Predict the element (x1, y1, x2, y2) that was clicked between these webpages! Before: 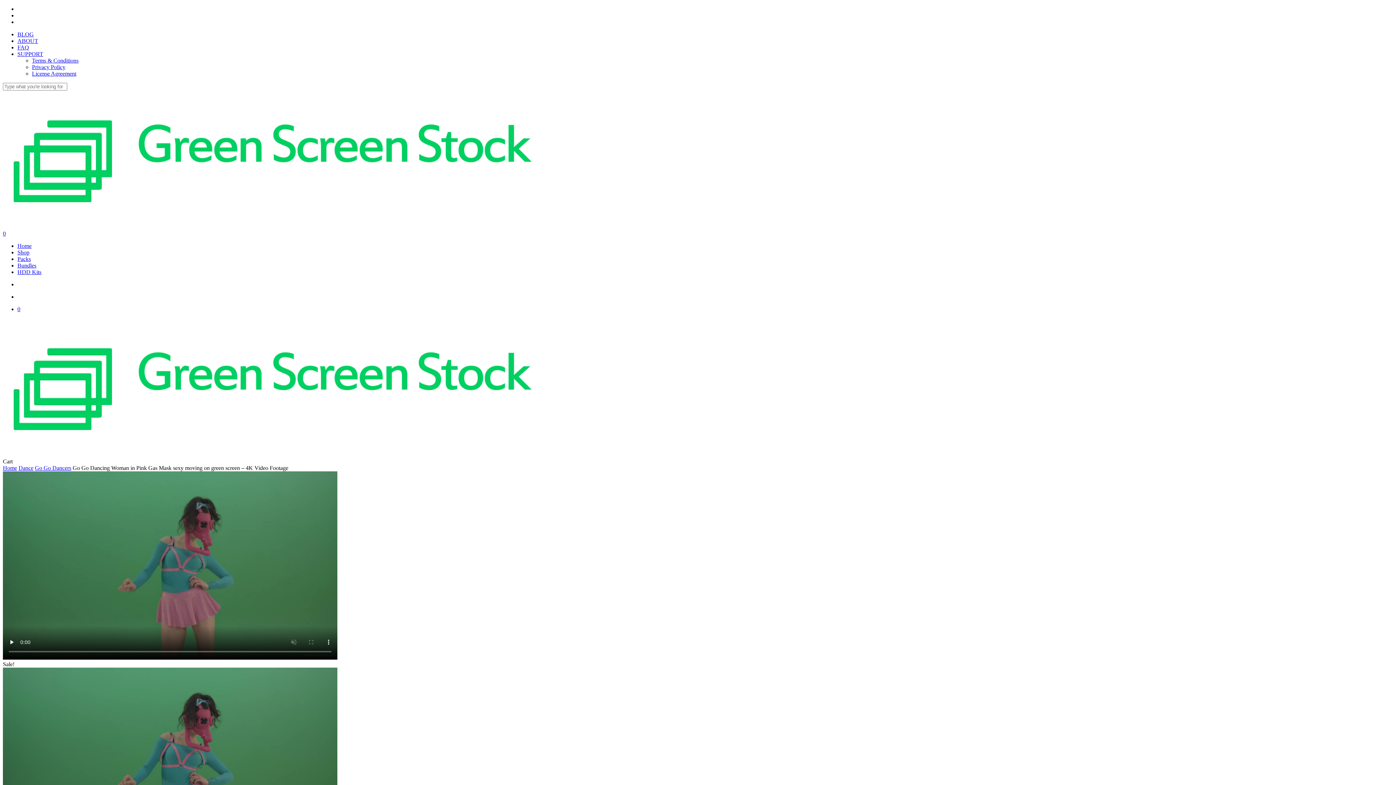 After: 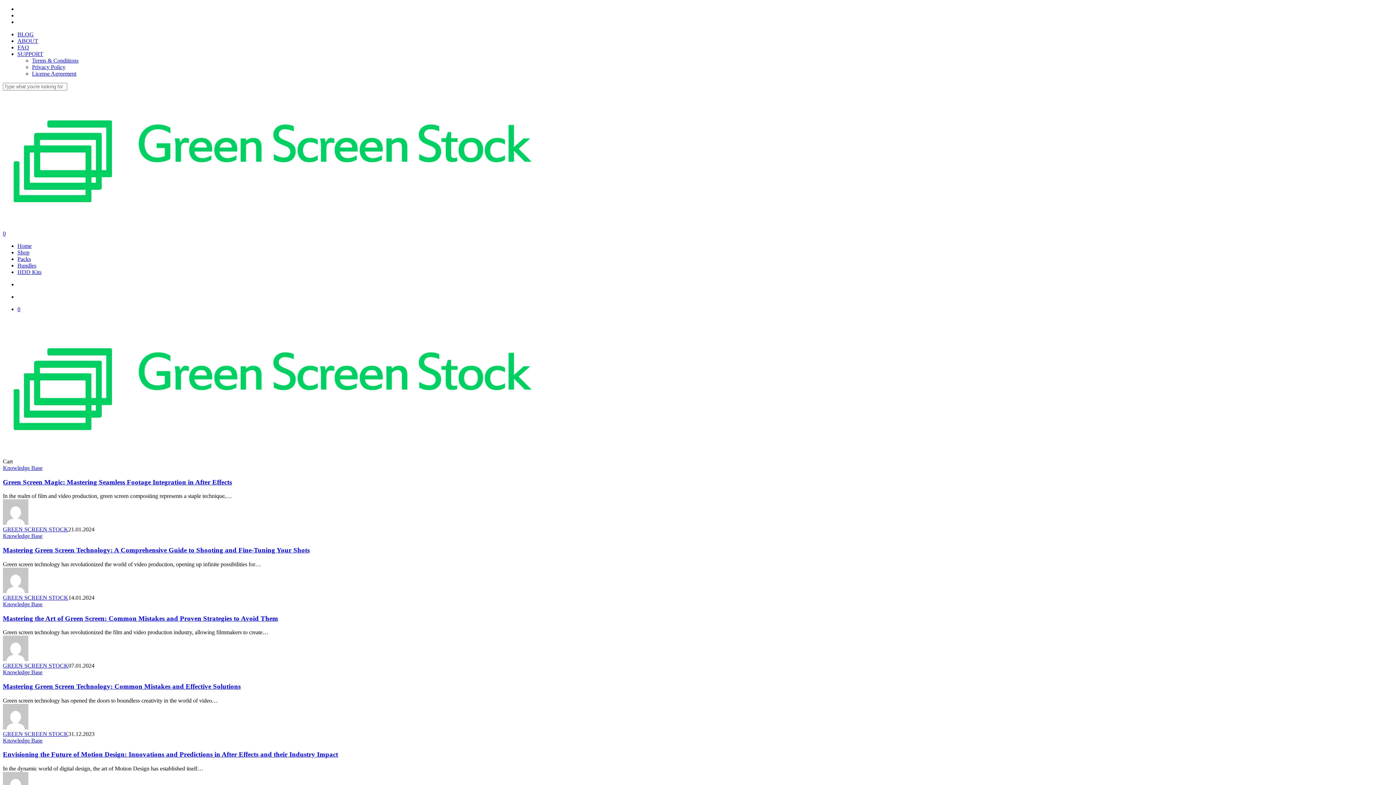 Action: label: BLOG bbox: (17, 31, 33, 37)